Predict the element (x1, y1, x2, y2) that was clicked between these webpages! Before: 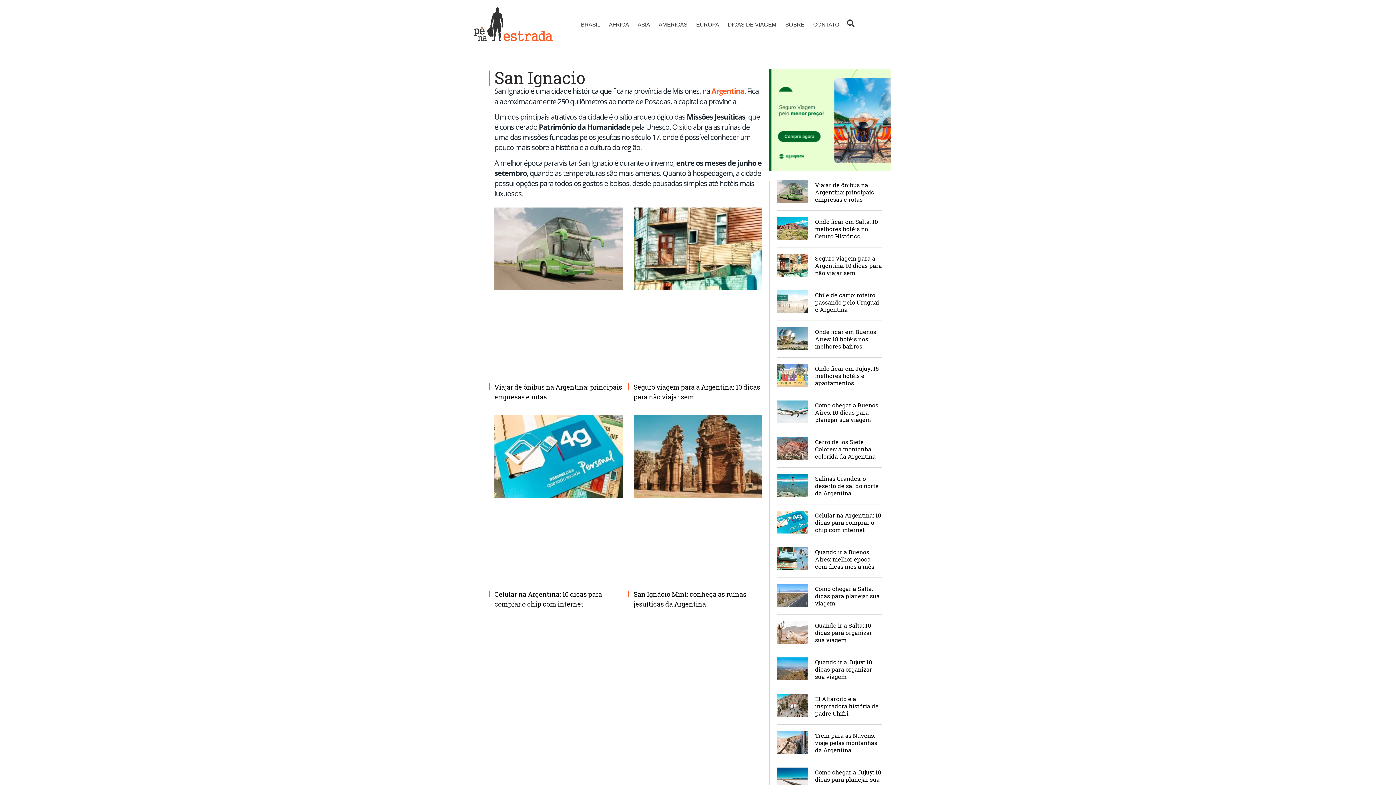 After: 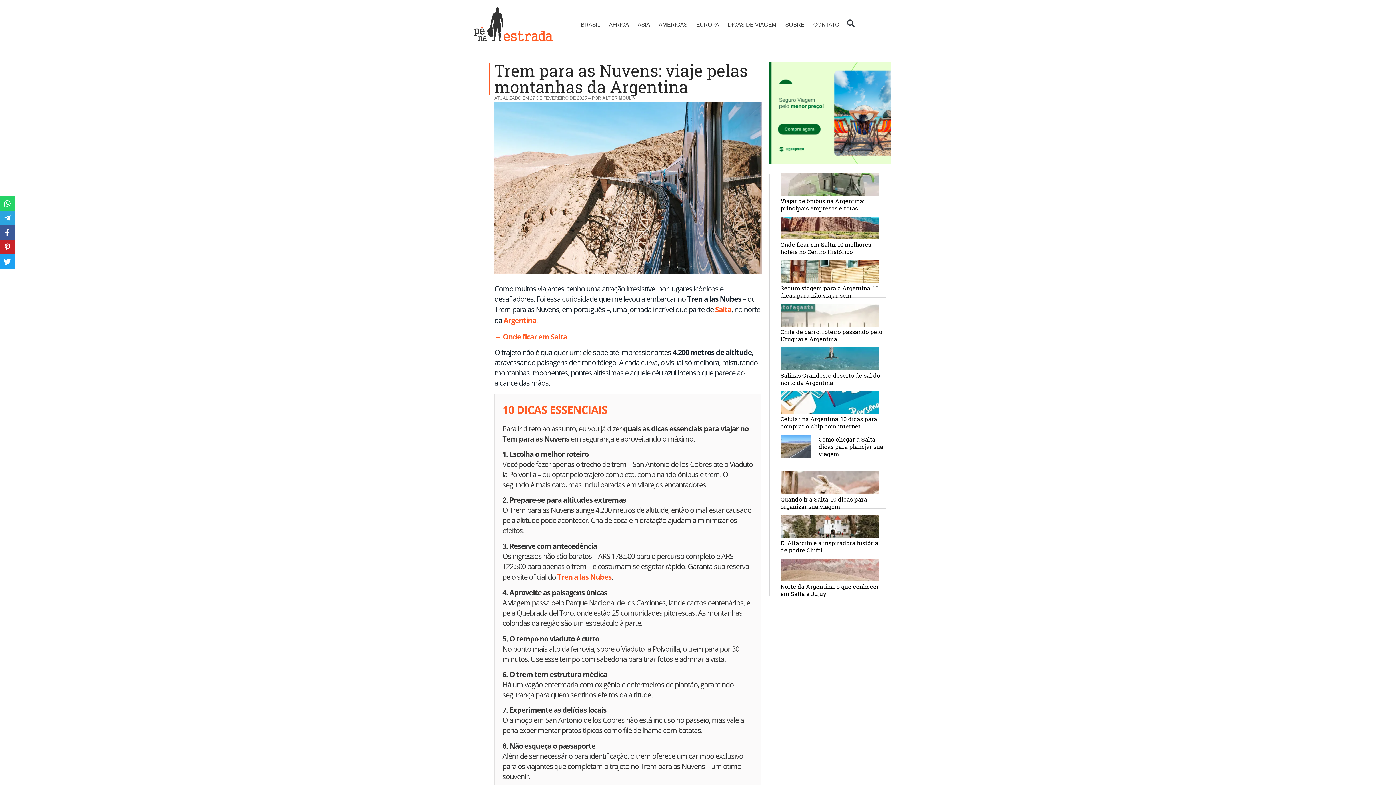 Action: bbox: (777, 732, 807, 755)